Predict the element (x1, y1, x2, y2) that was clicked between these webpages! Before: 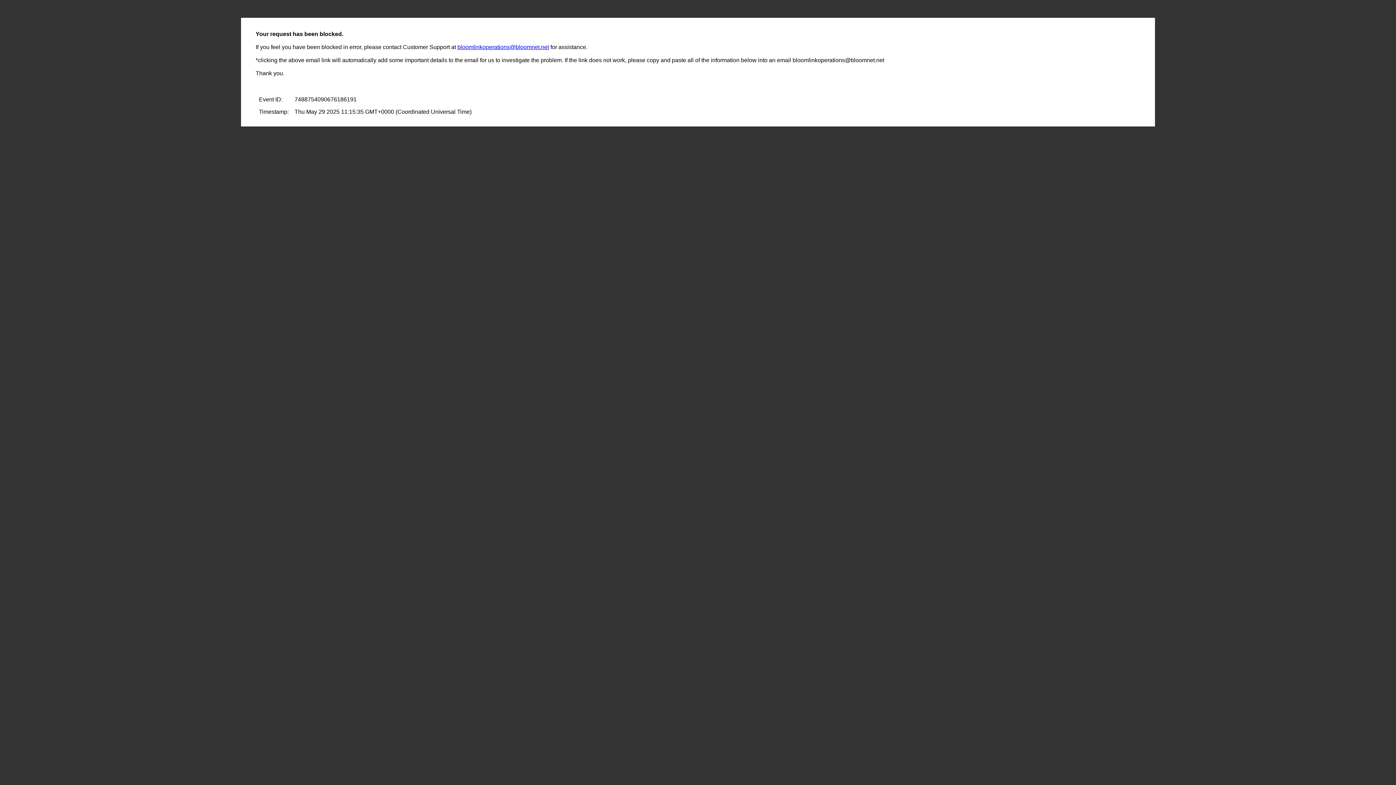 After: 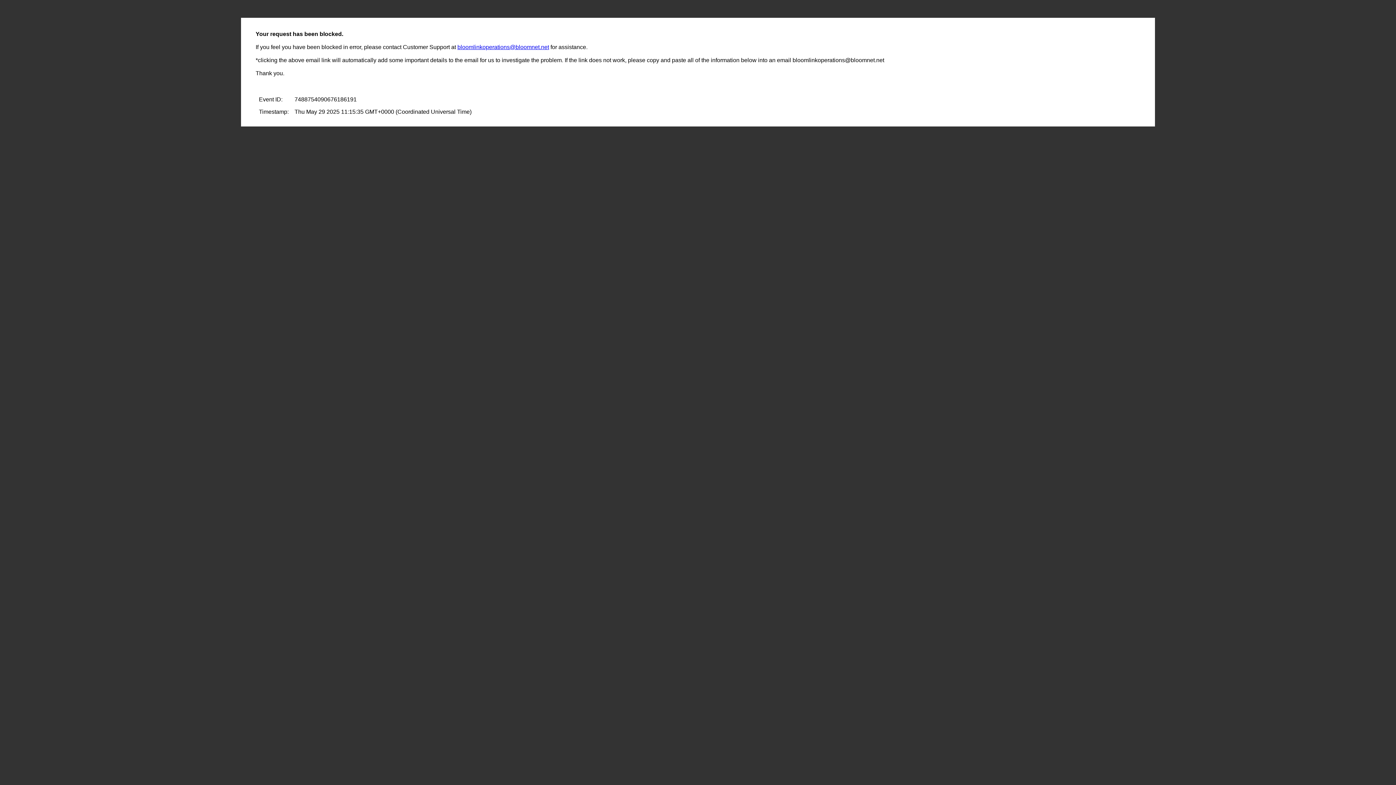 Action: bbox: (457, 44, 549, 50) label: bloomlinkoperations@bloomnet.net